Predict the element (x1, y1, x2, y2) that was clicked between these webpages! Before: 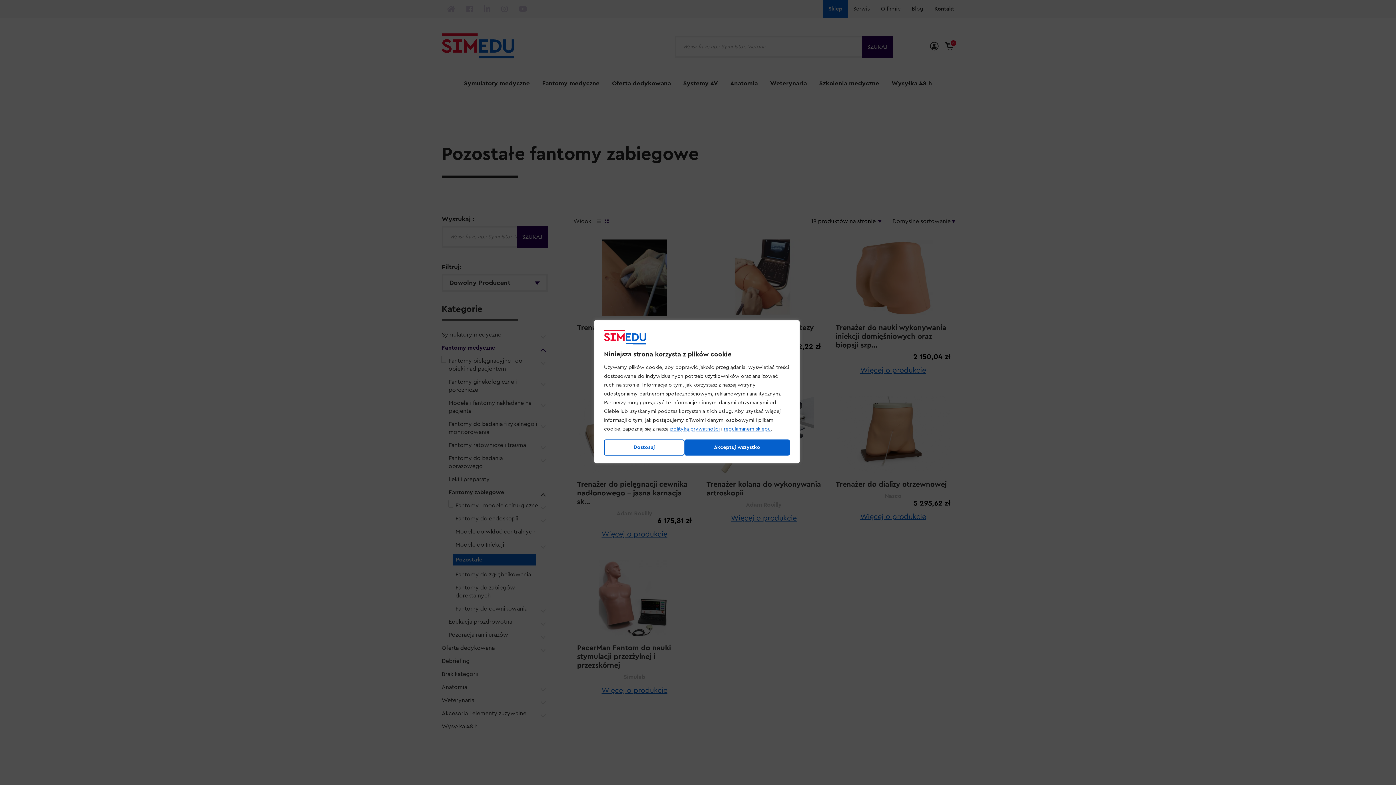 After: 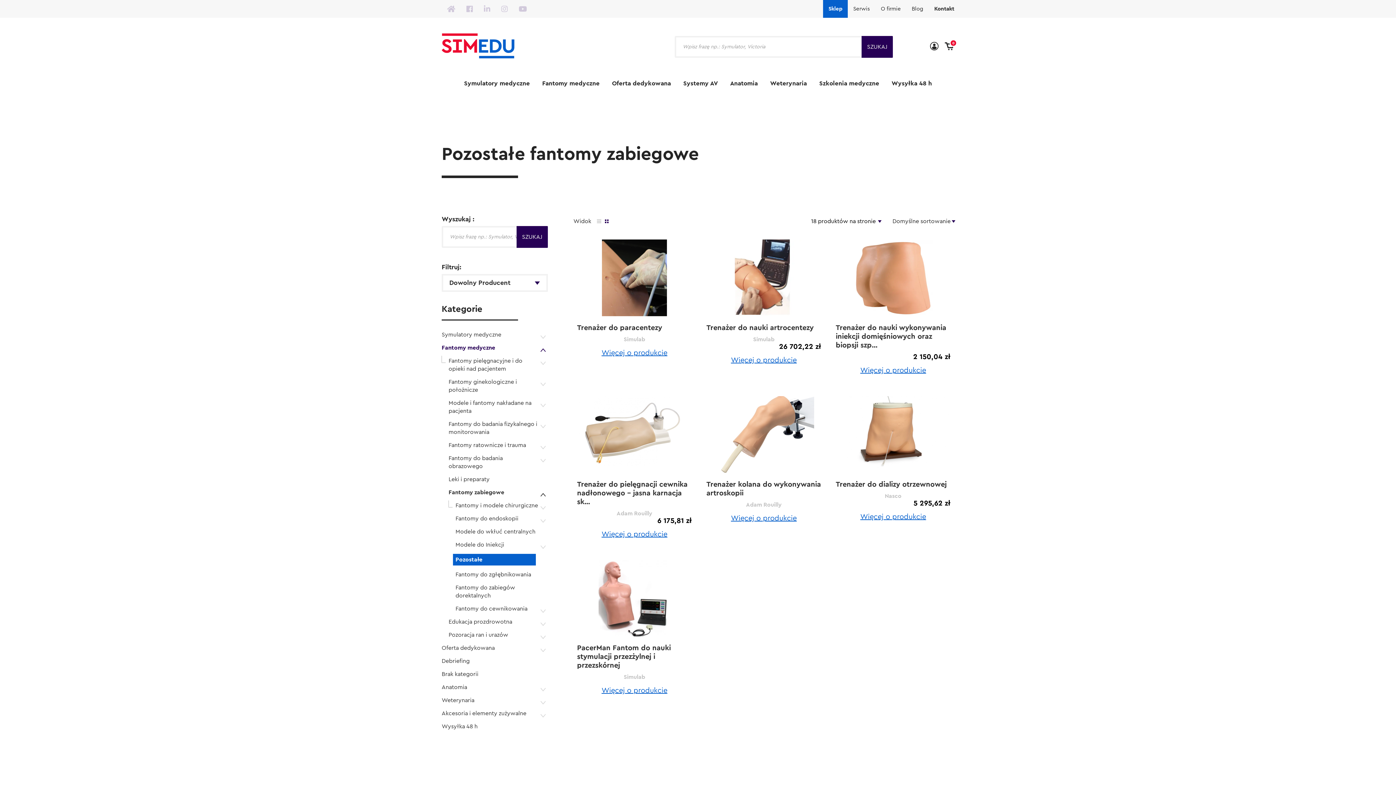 Action: label: Akceptuj wszystko bbox: (684, 439, 790, 455)